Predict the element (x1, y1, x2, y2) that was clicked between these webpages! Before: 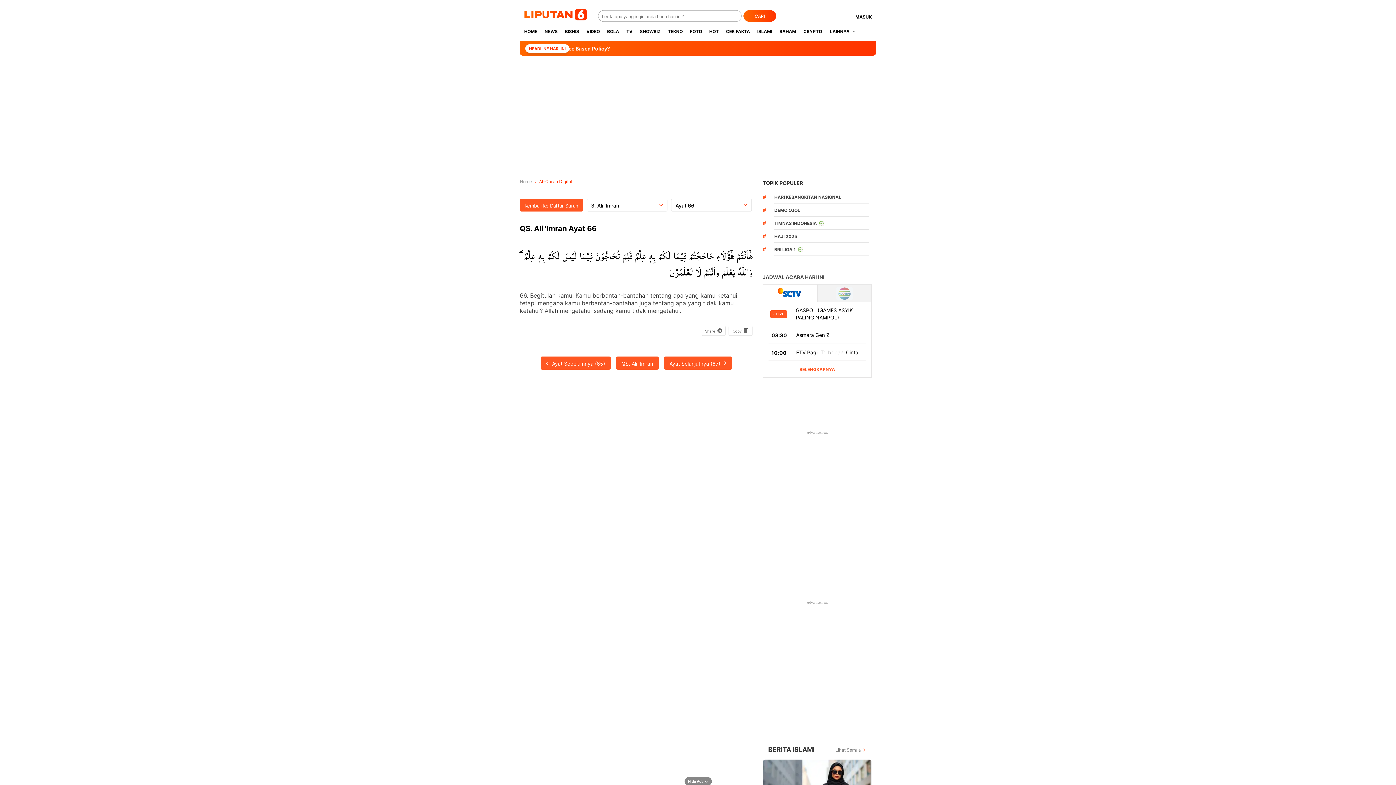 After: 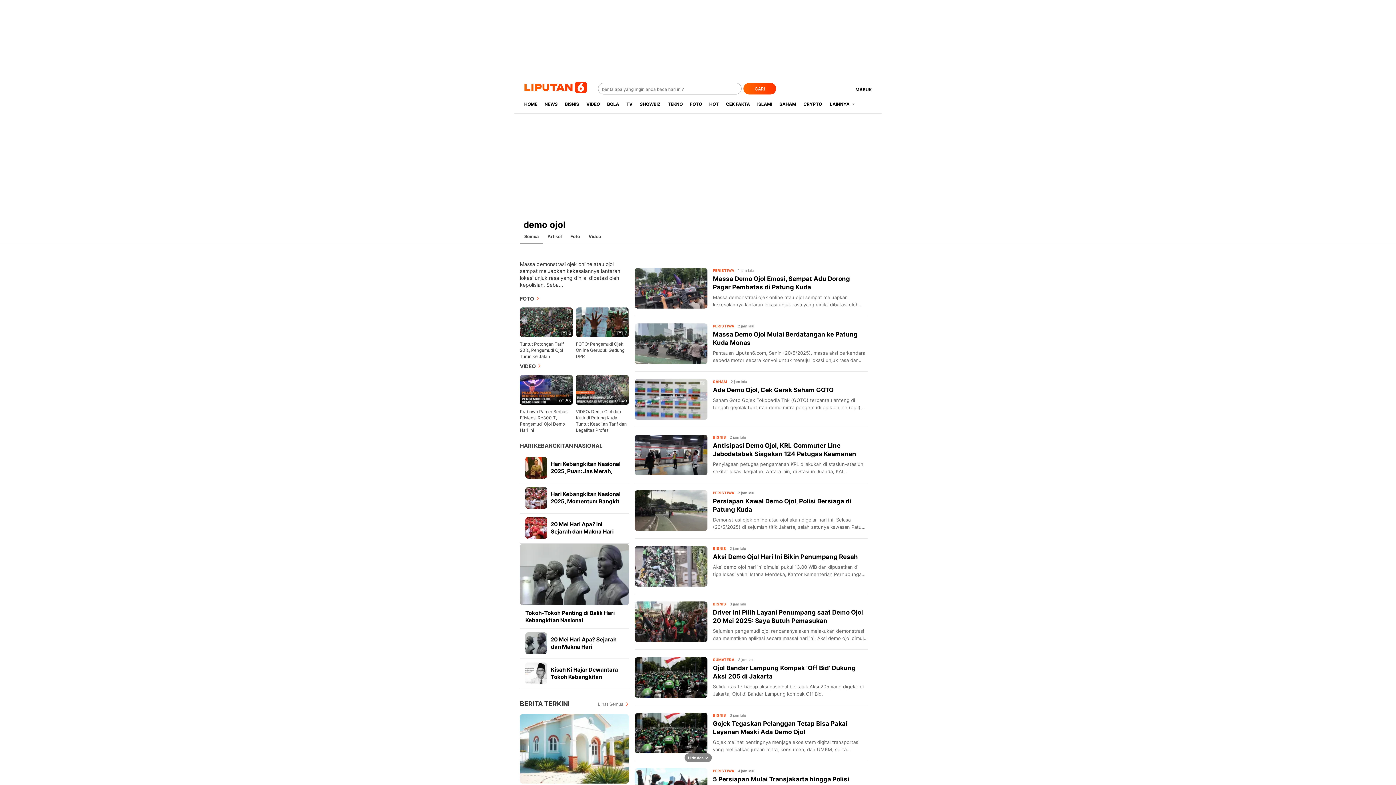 Action: label: DEMO OJOL bbox: (774, 278, 869, 289)